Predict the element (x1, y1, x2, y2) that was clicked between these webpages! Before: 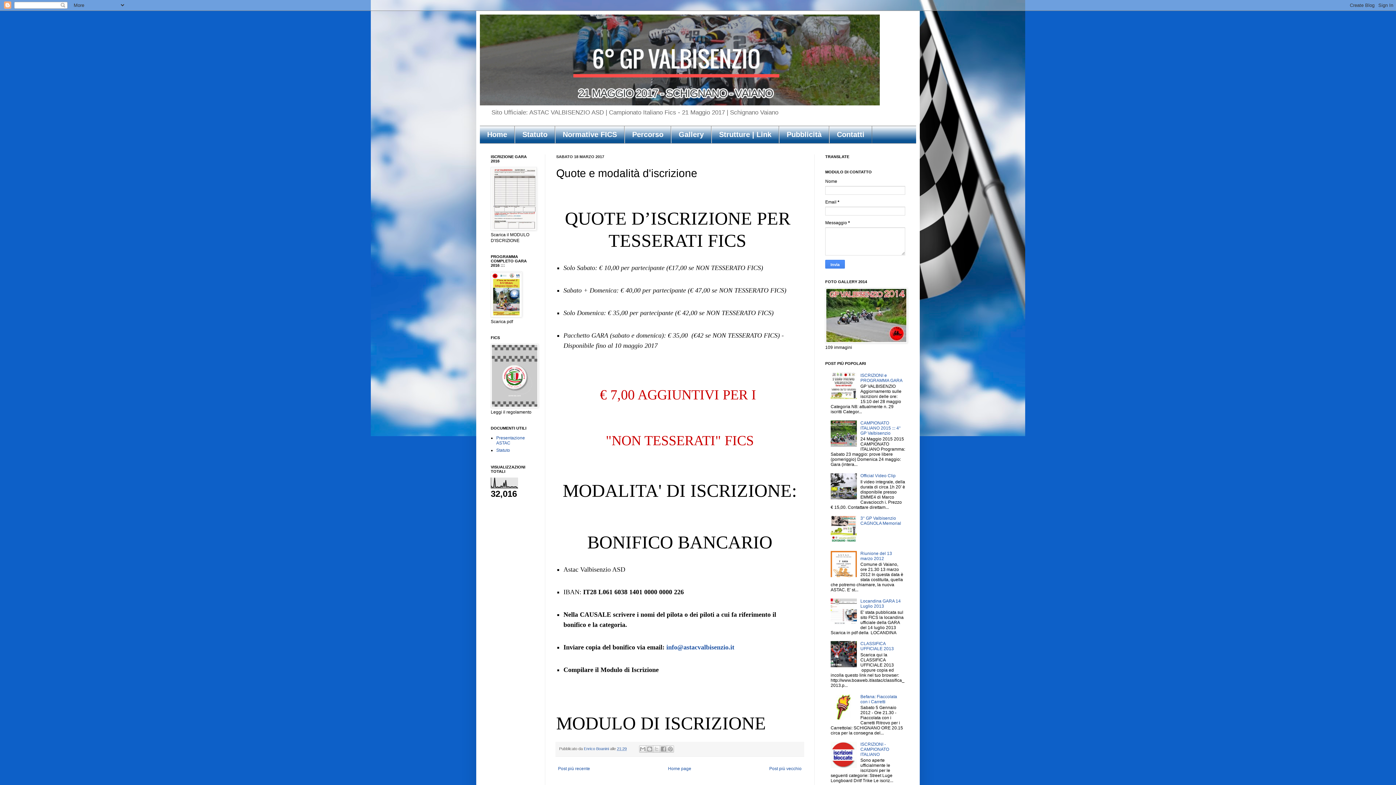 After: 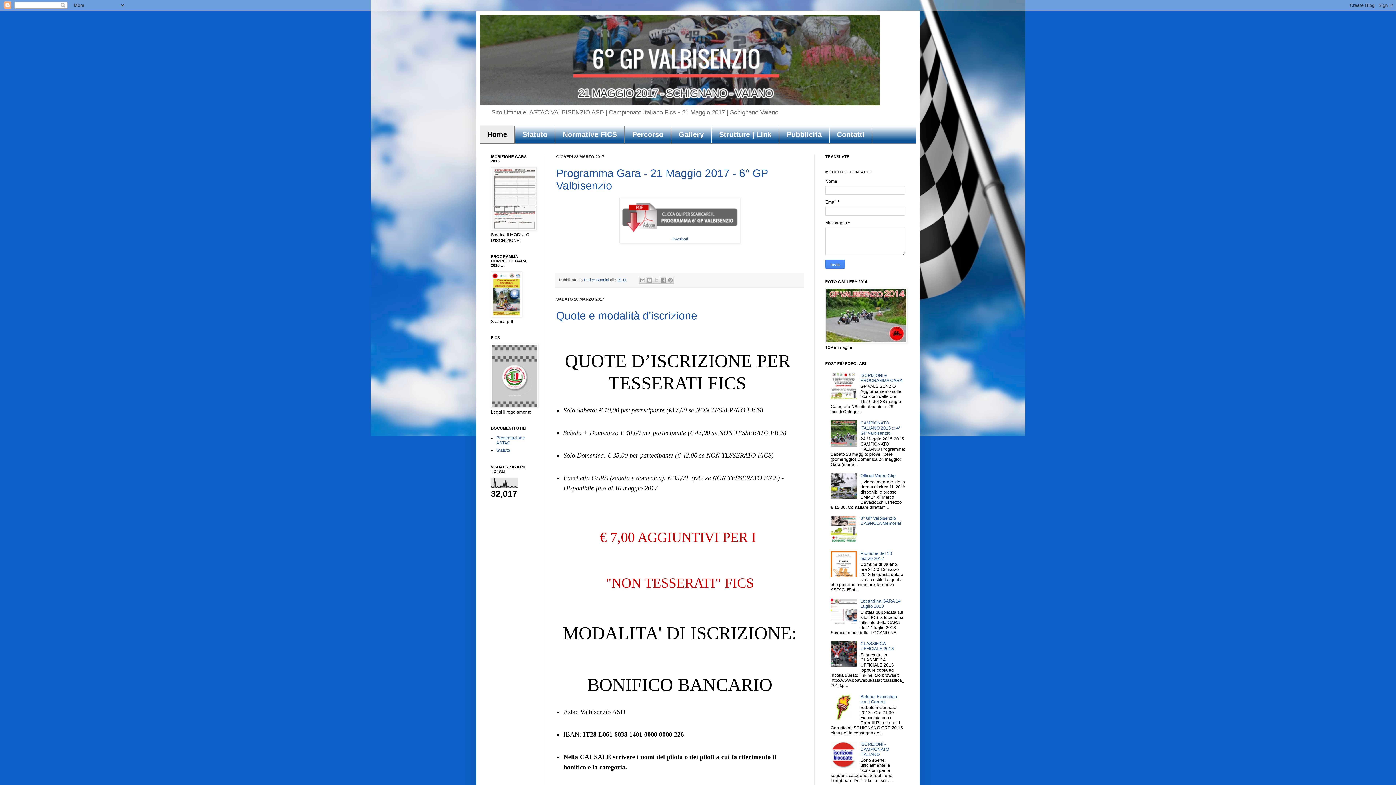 Action: bbox: (480, 14, 916, 105)